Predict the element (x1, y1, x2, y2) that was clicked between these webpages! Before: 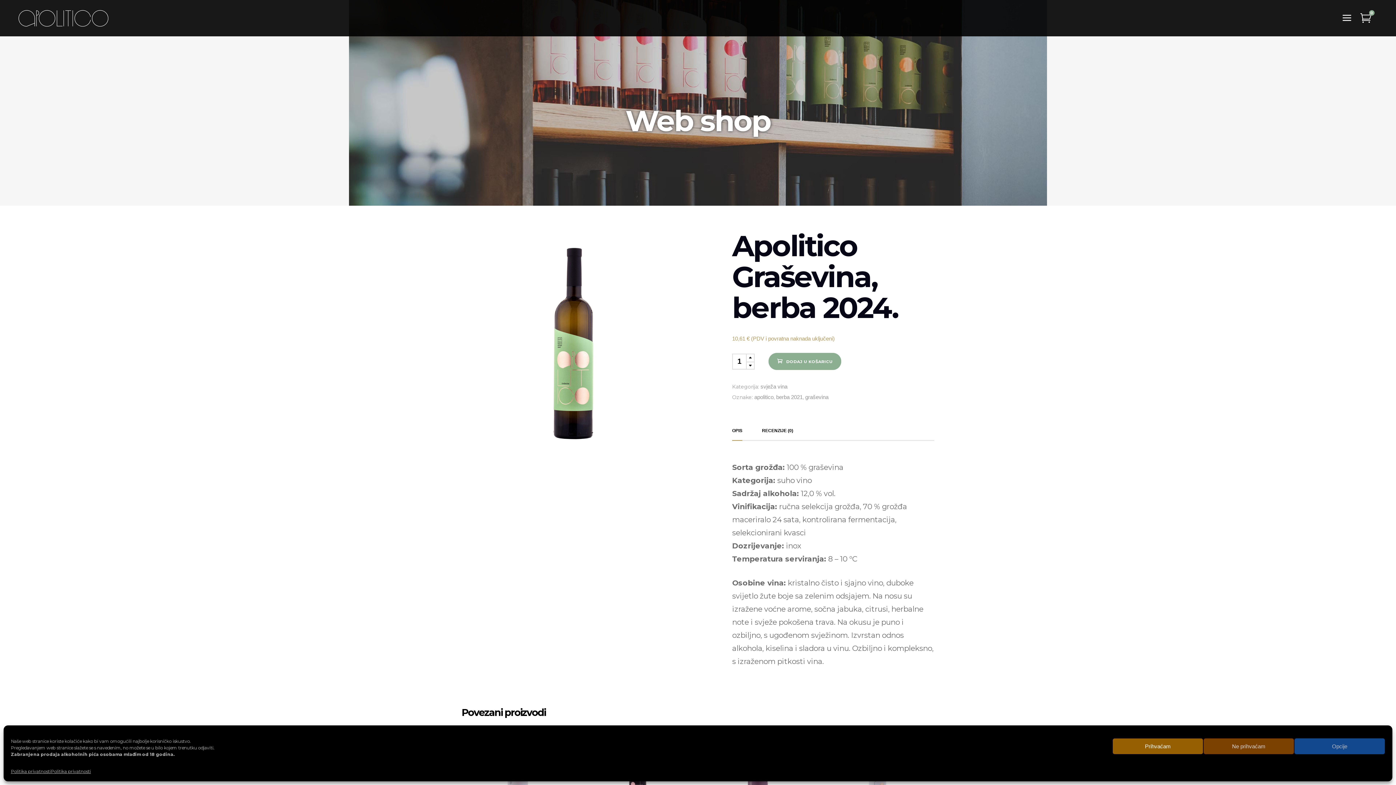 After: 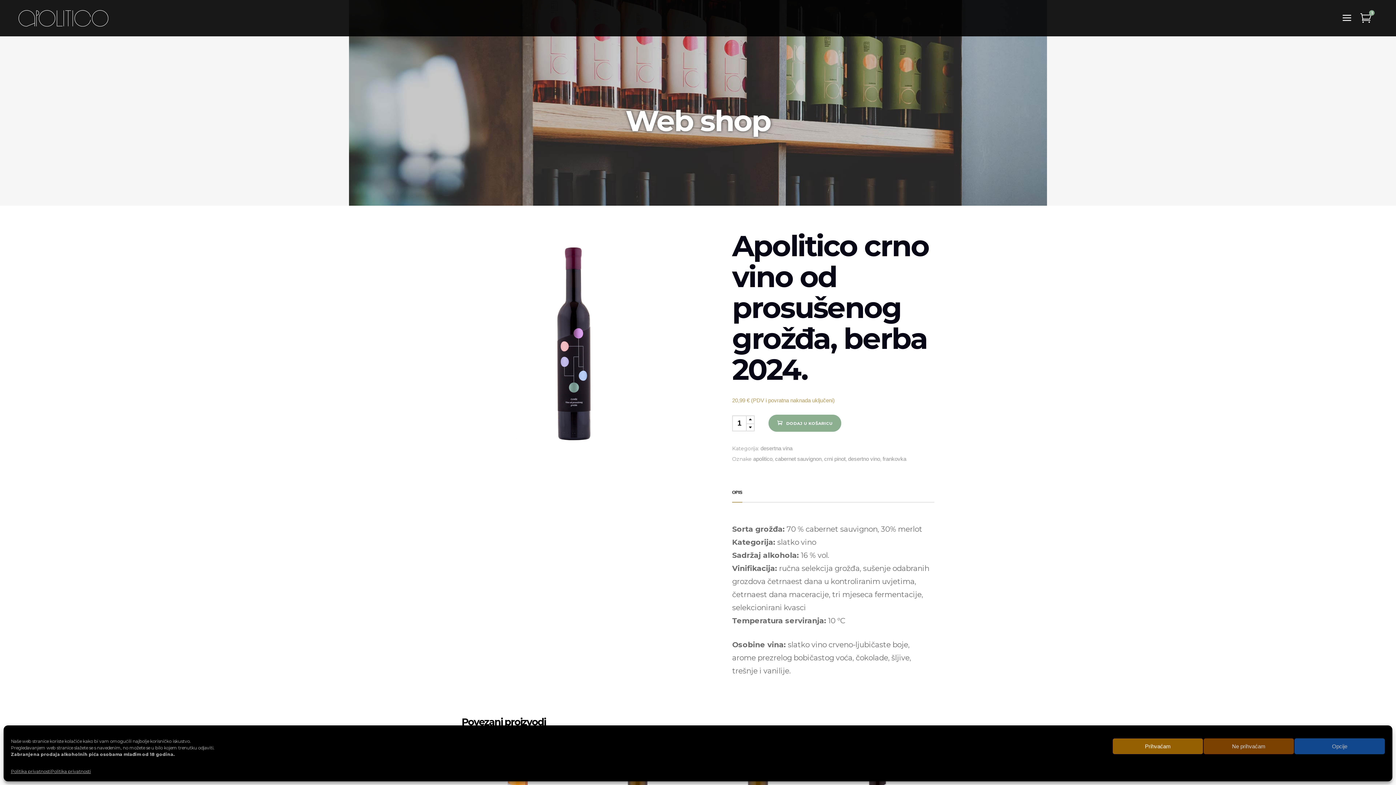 Action: bbox: (581, 727, 694, 840)